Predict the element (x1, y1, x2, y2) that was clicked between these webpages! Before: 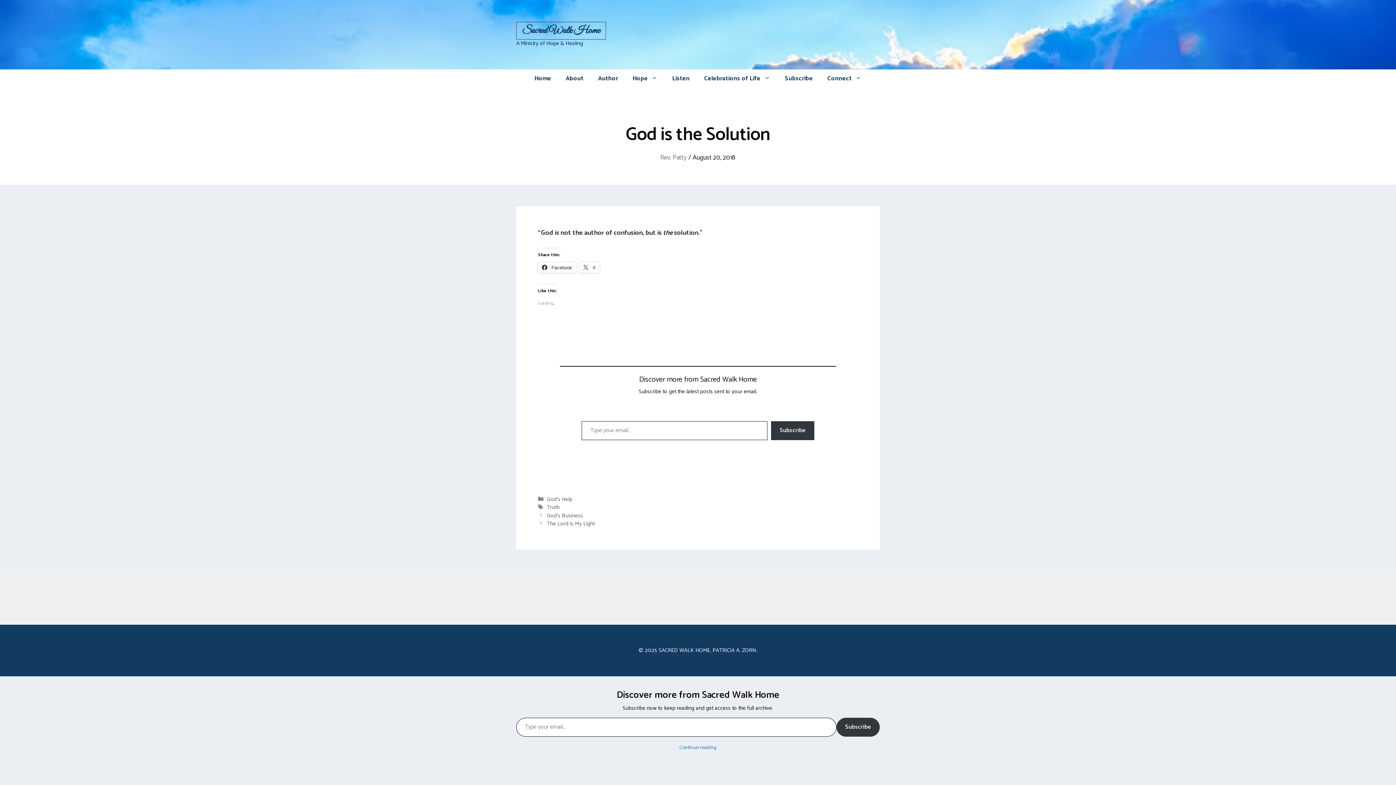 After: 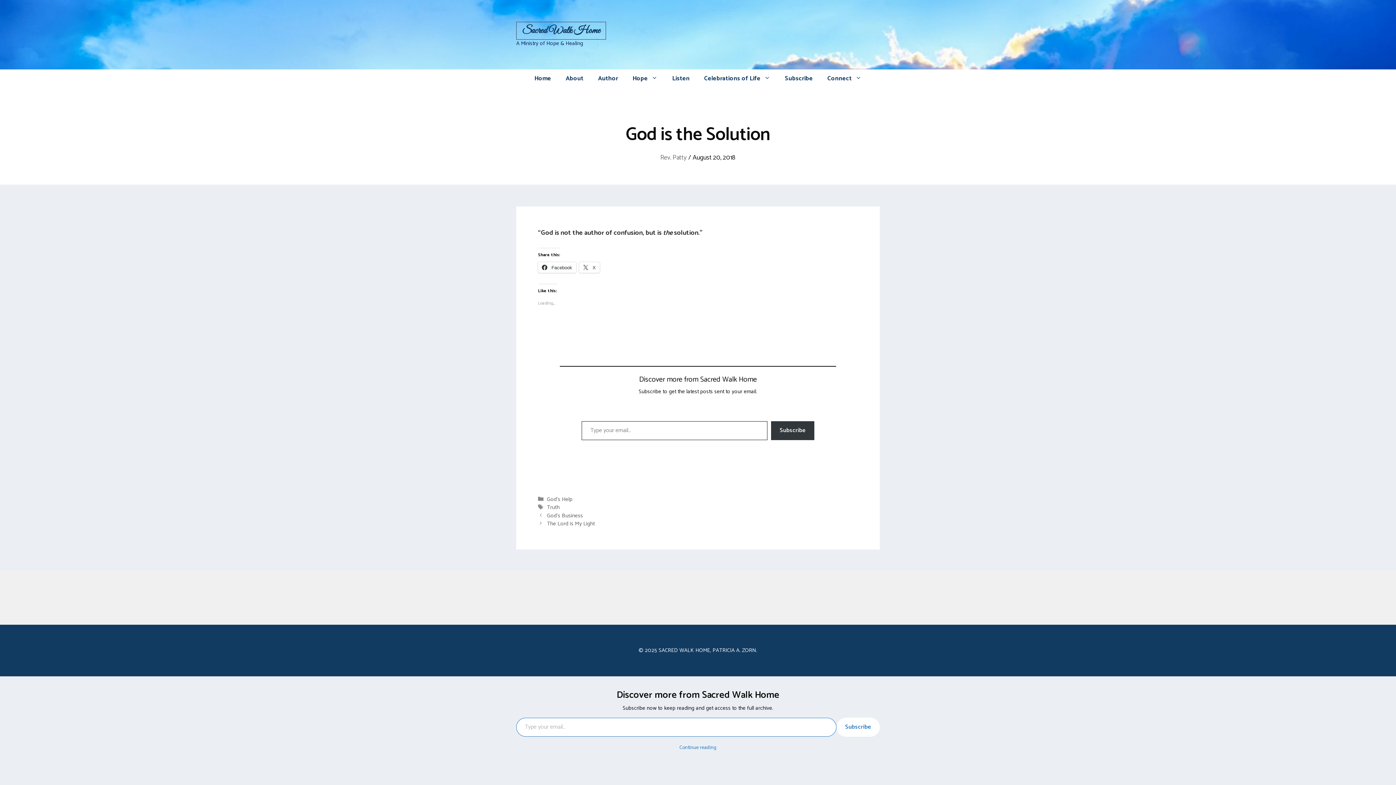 Action: bbox: (836, 718, 880, 737) label: Subscribe